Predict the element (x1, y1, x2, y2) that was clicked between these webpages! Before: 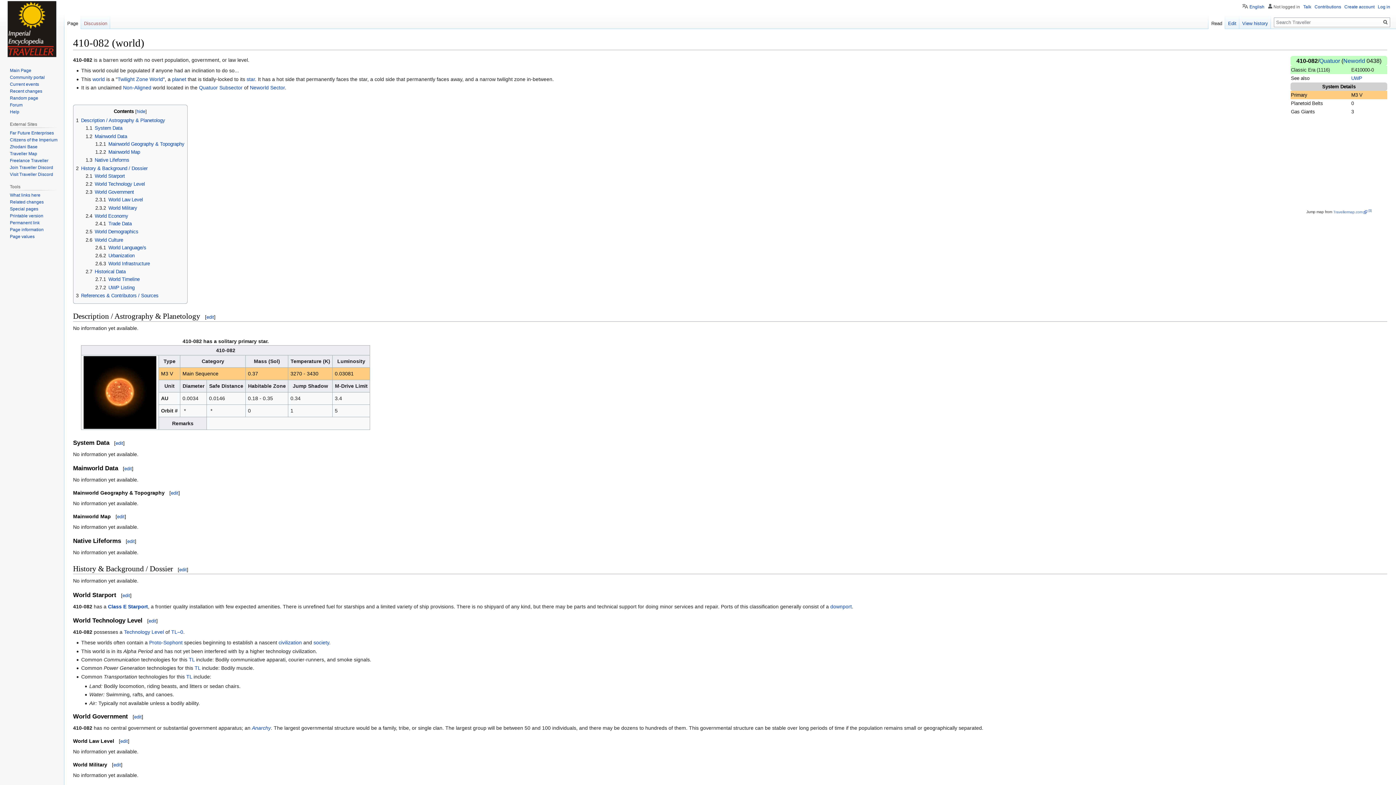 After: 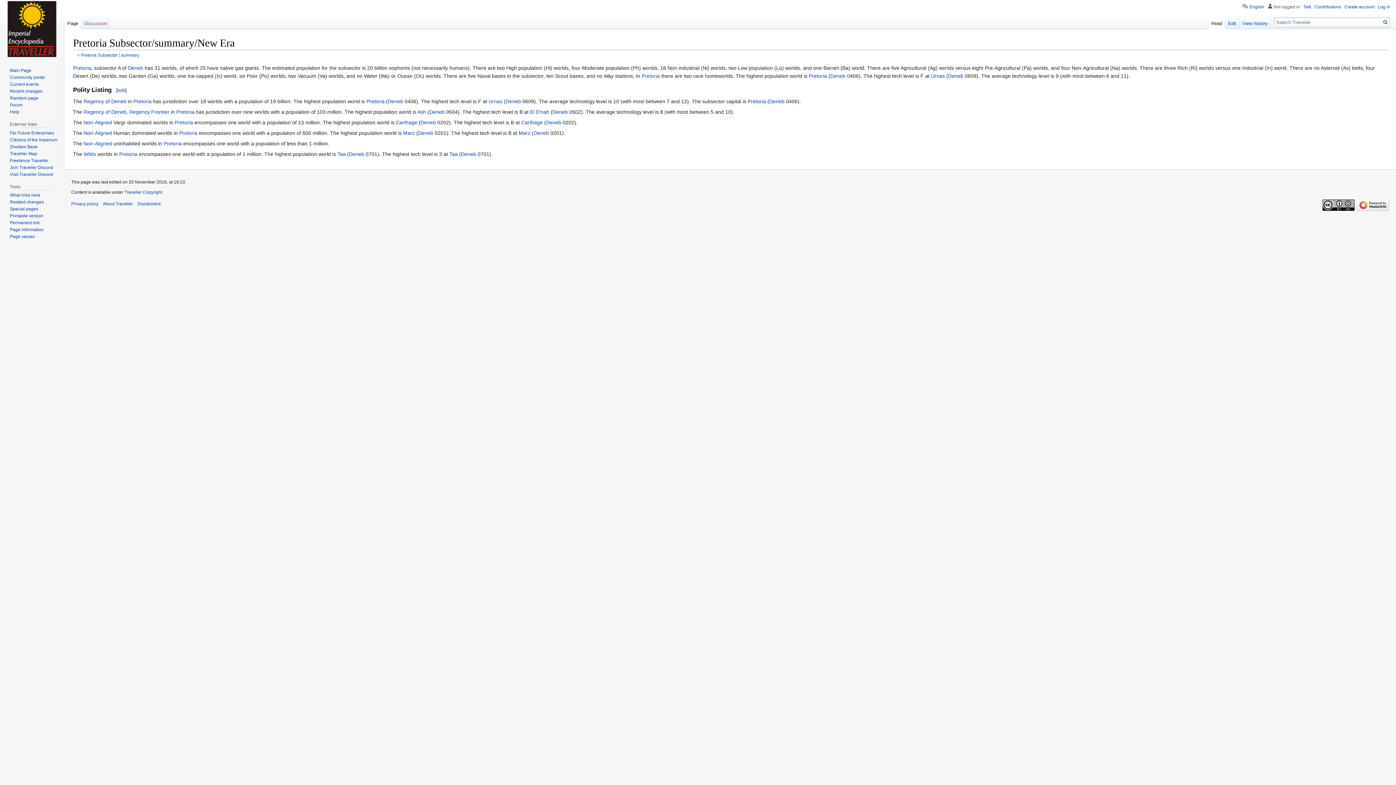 Action: label: Random page bbox: (9, 95, 38, 100)